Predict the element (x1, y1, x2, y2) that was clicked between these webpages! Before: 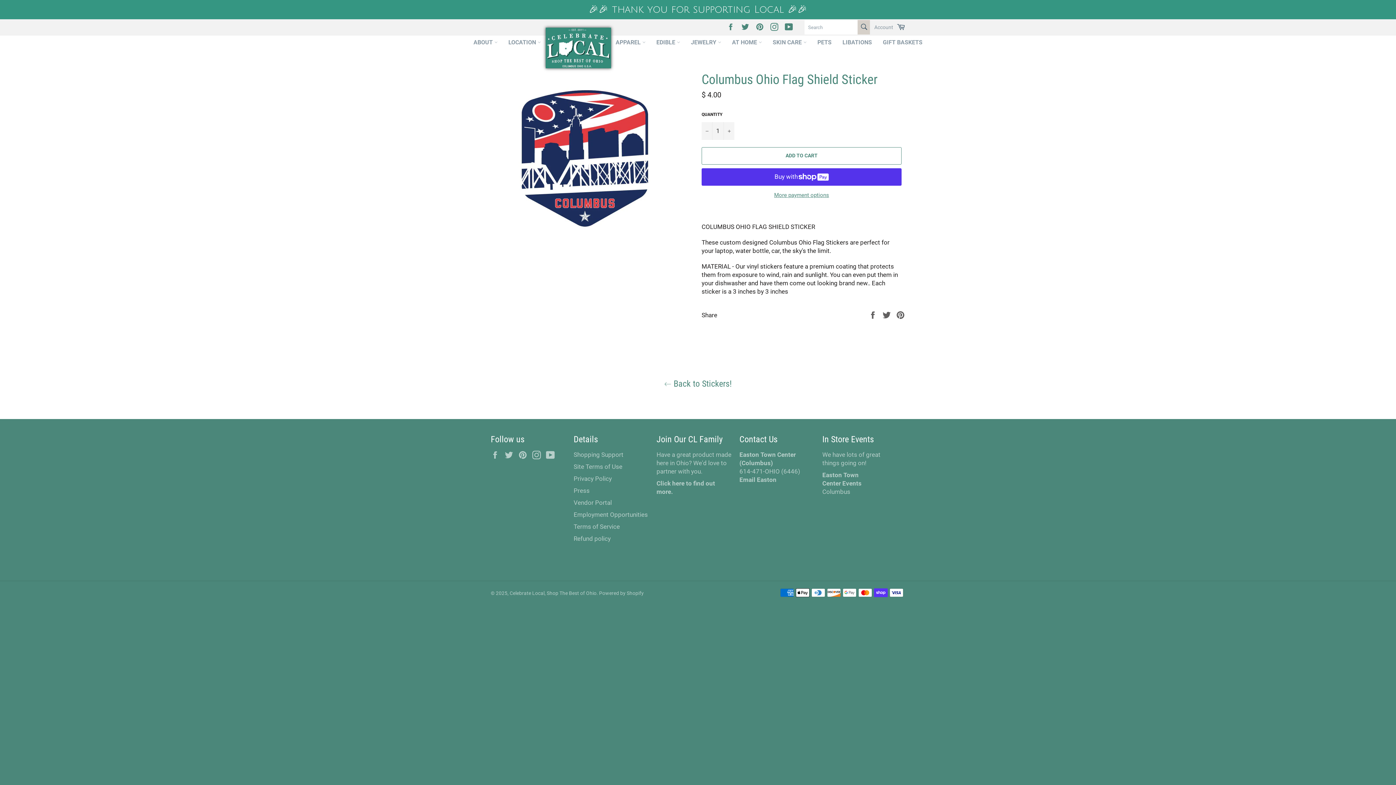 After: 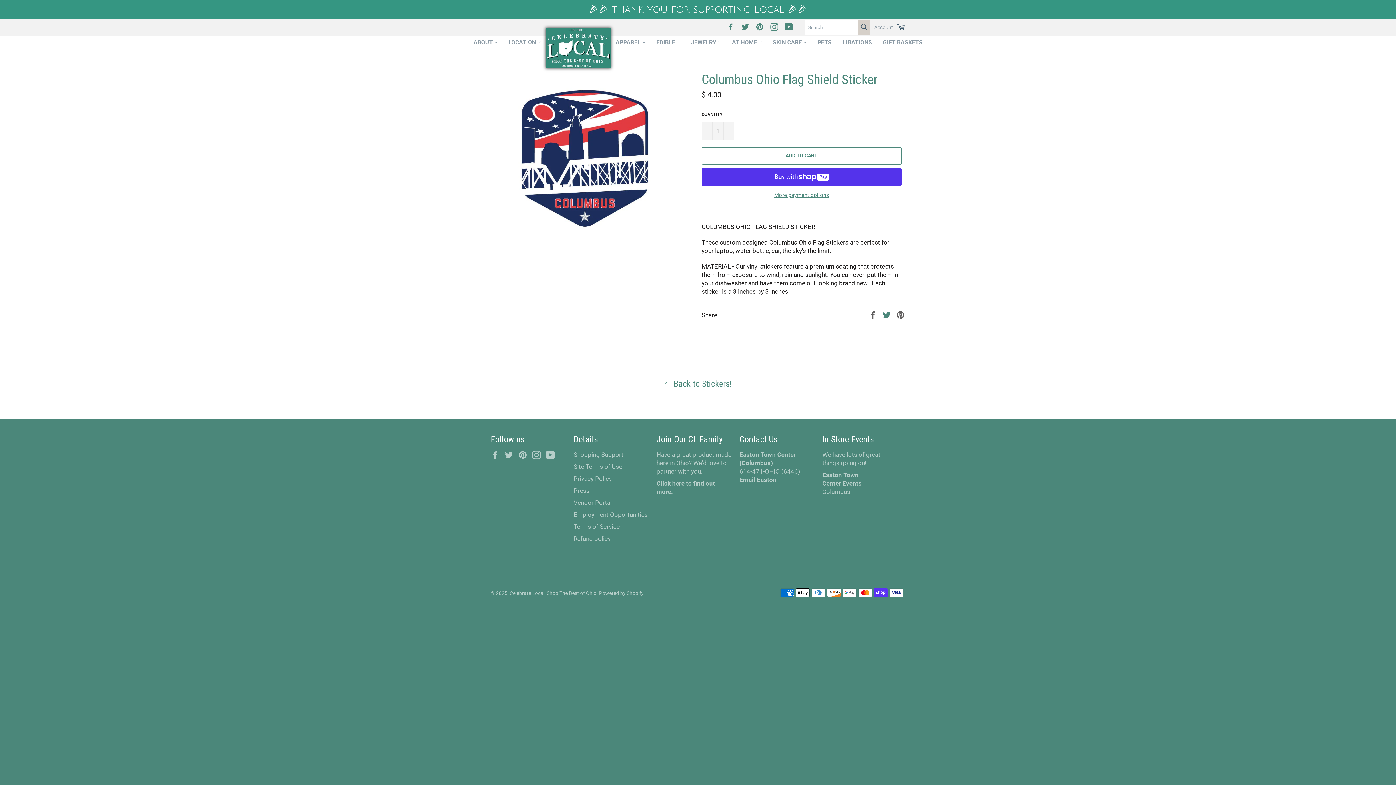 Action: bbox: (882, 311, 892, 318) label:  
Tweet on Twitter